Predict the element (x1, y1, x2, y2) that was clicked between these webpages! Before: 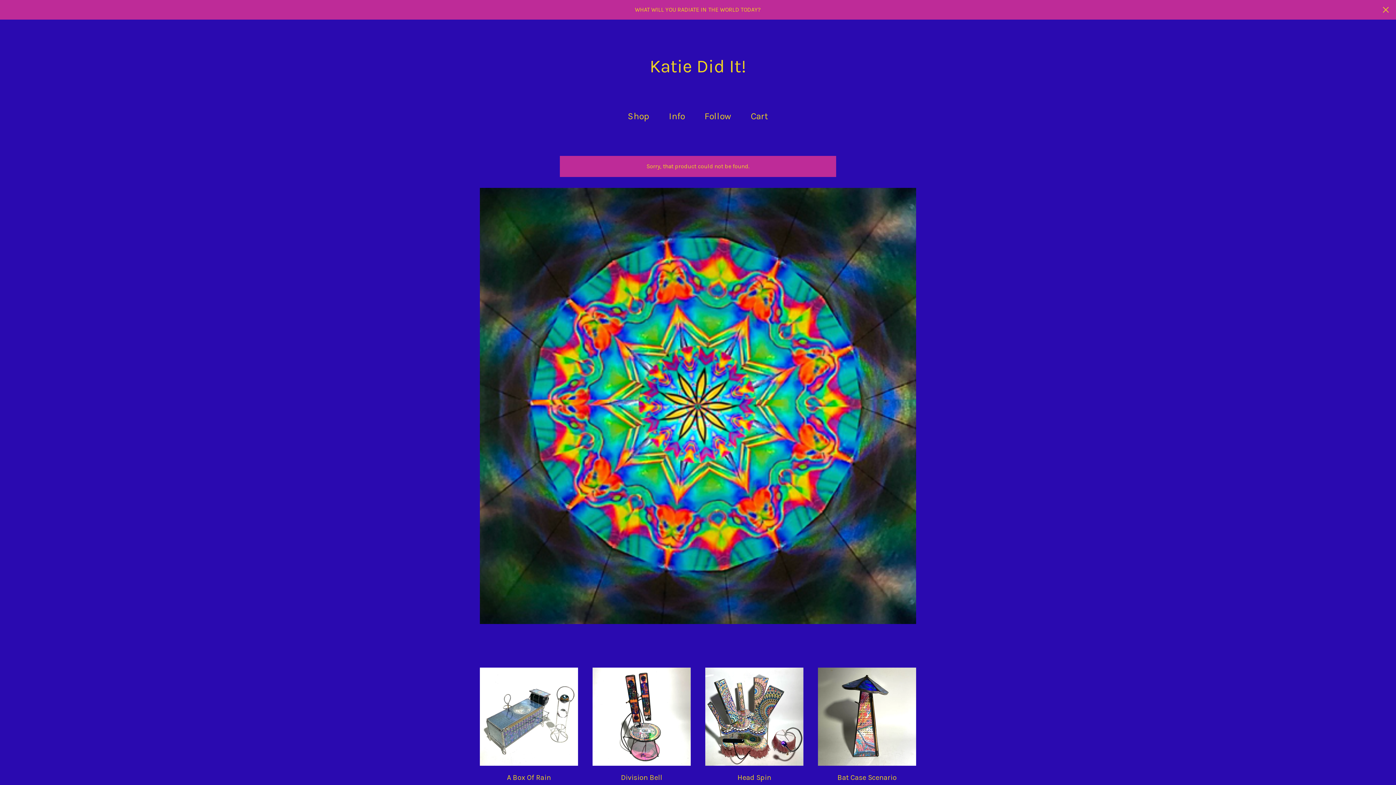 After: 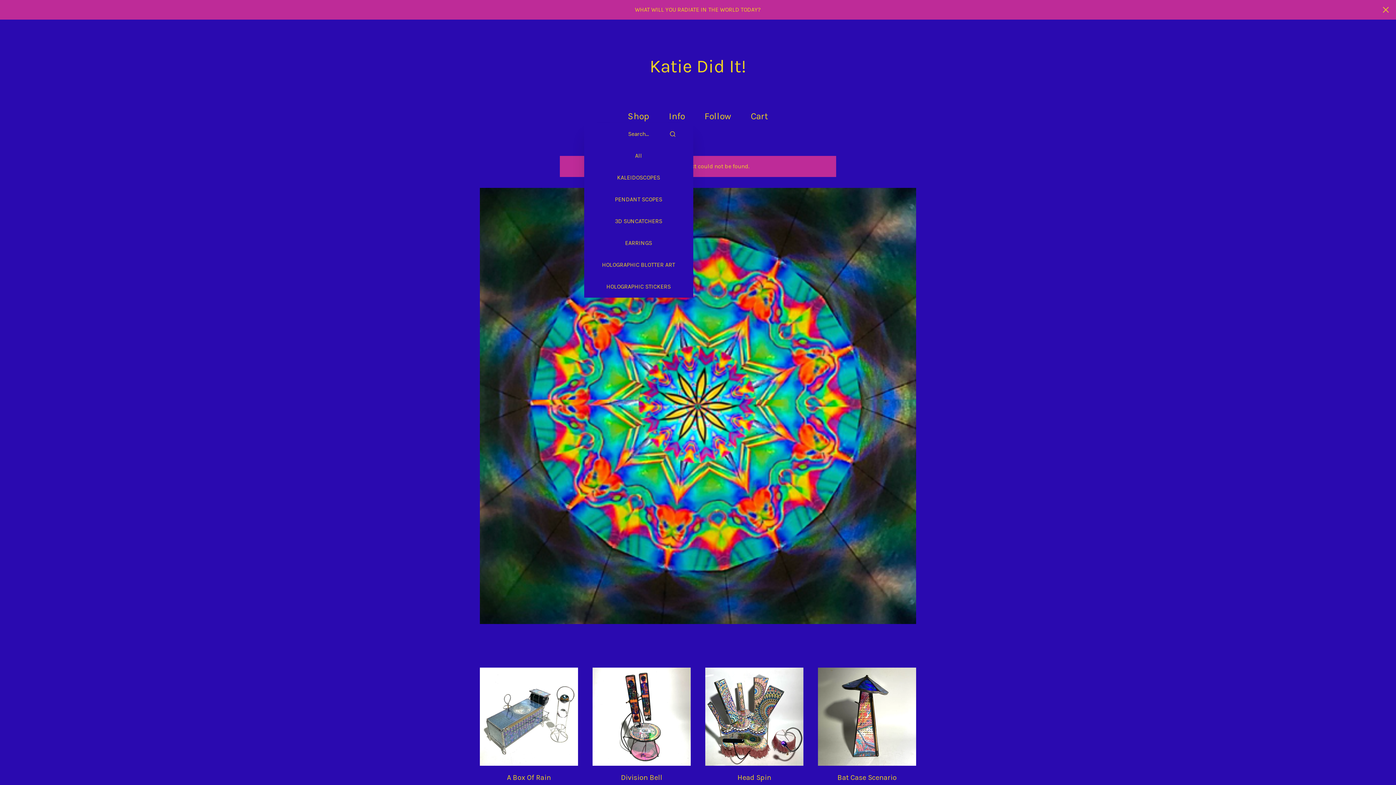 Action: label: Browse by category bbox: (618, 109, 658, 123)